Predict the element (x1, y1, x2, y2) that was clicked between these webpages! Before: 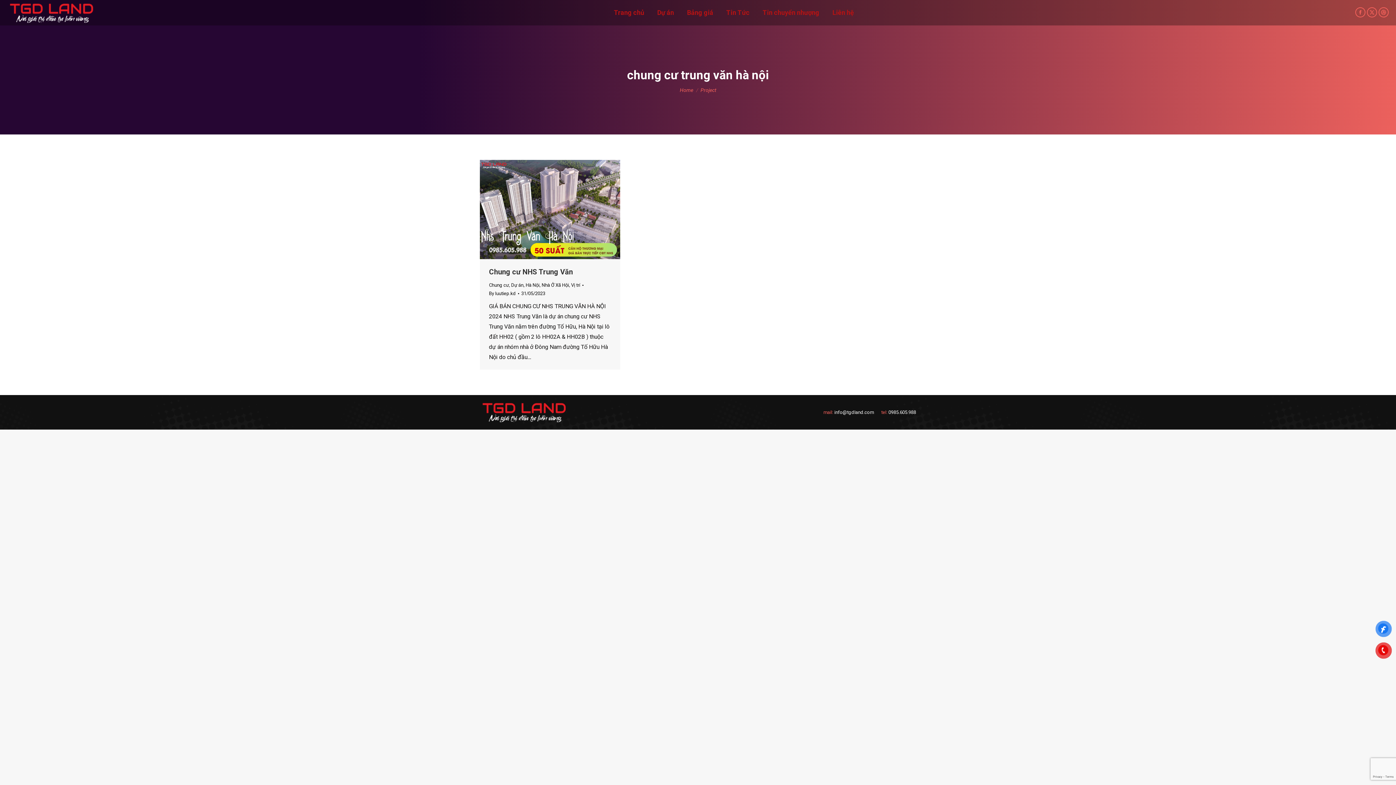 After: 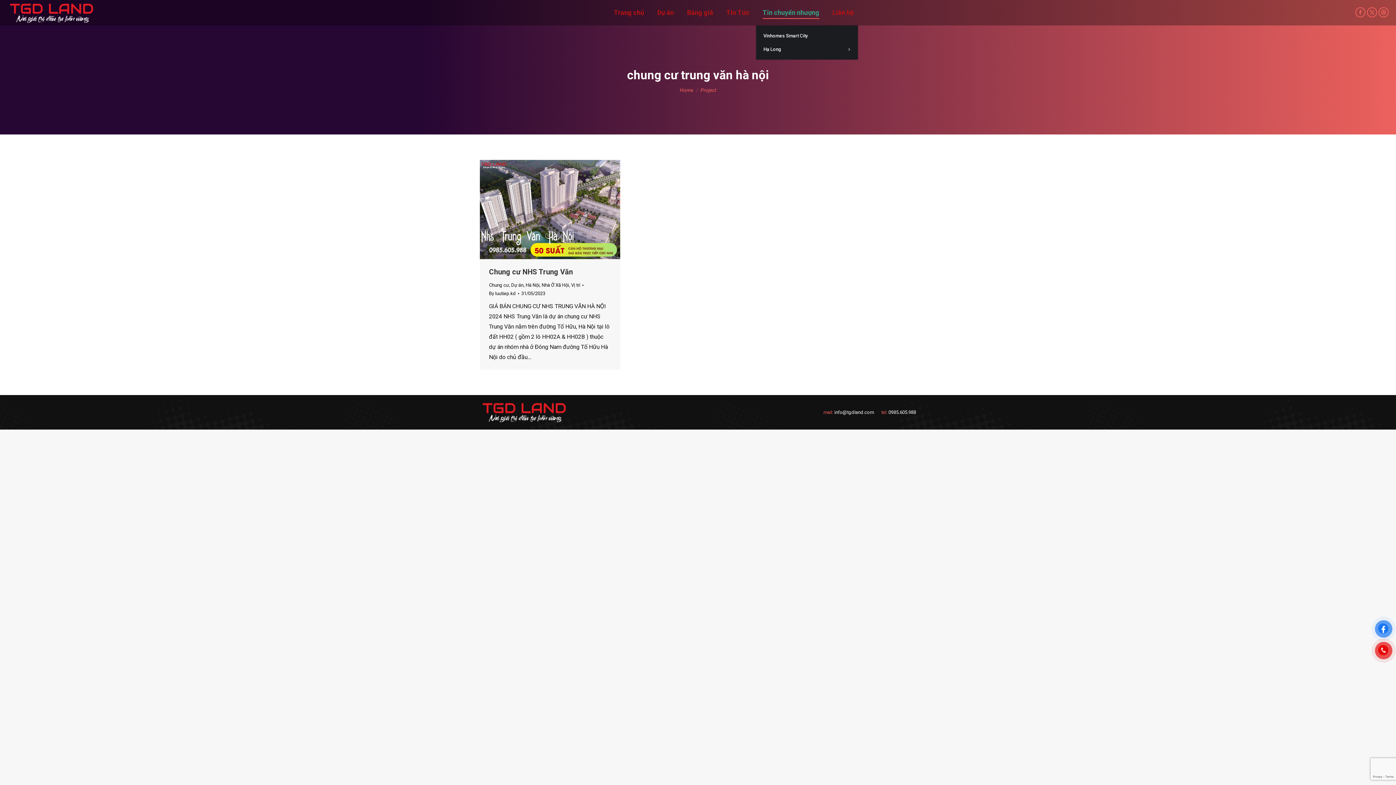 Action: label: Tin chuyển nhượng bbox: (761, 6, 821, 18)